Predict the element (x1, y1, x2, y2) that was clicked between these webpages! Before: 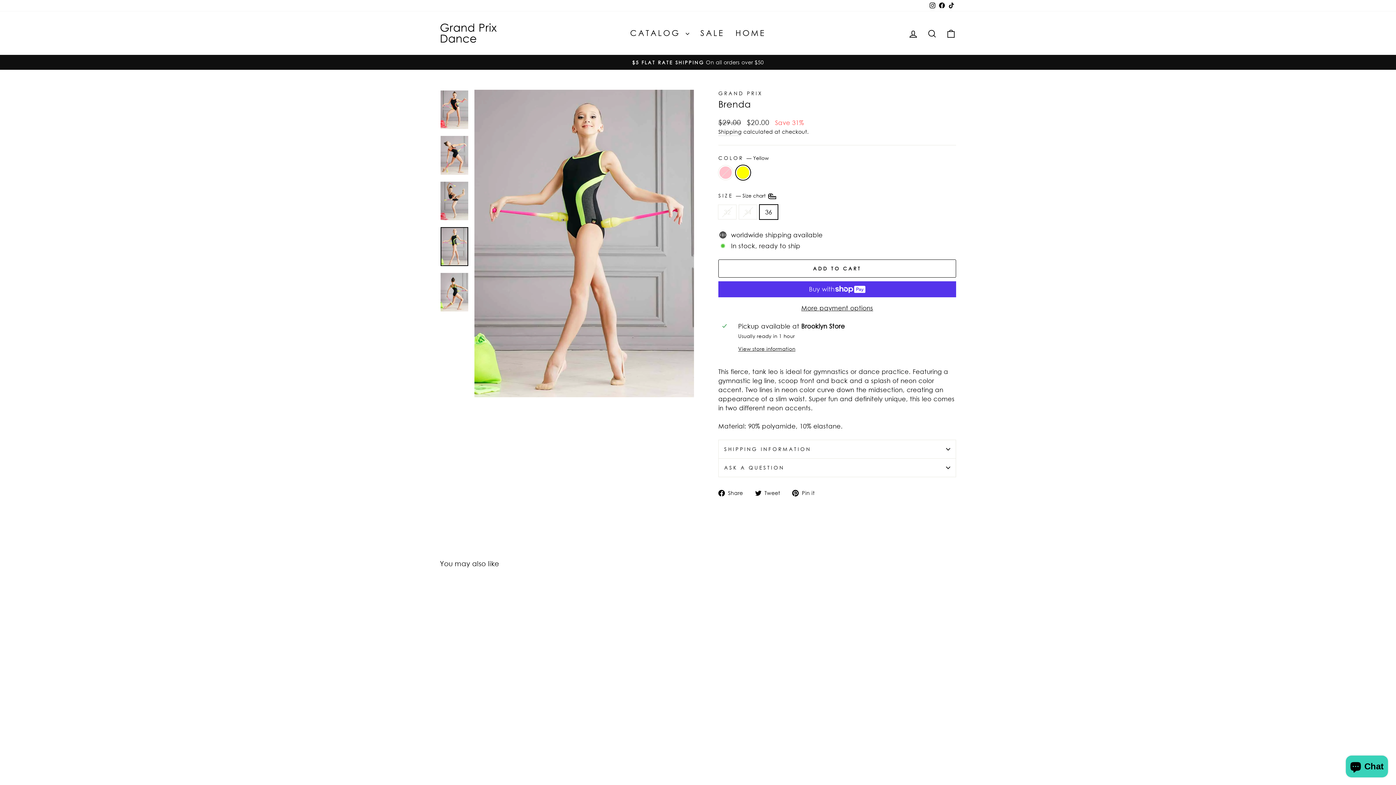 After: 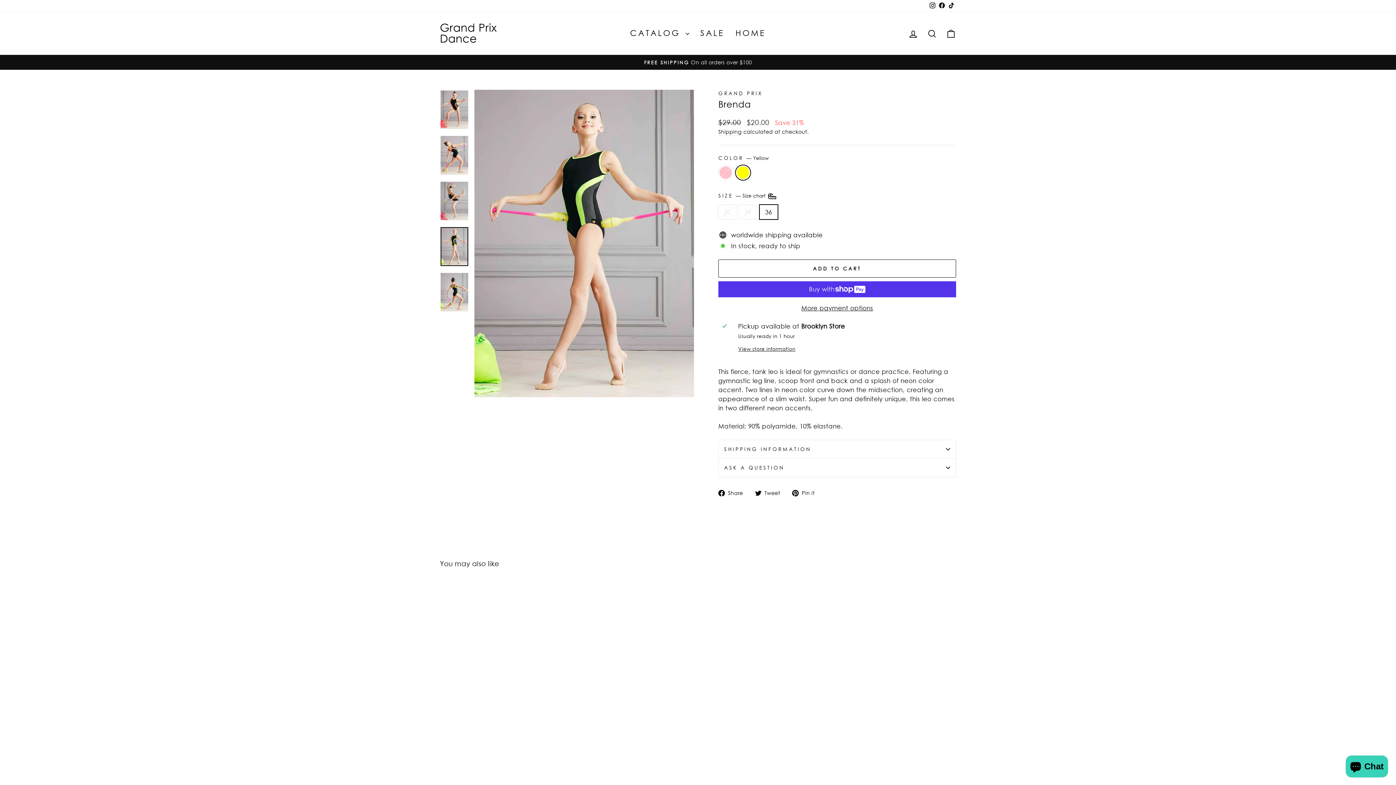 Action: bbox: (792, 488, 820, 497) label:  Pin it
Pin on Pinterest